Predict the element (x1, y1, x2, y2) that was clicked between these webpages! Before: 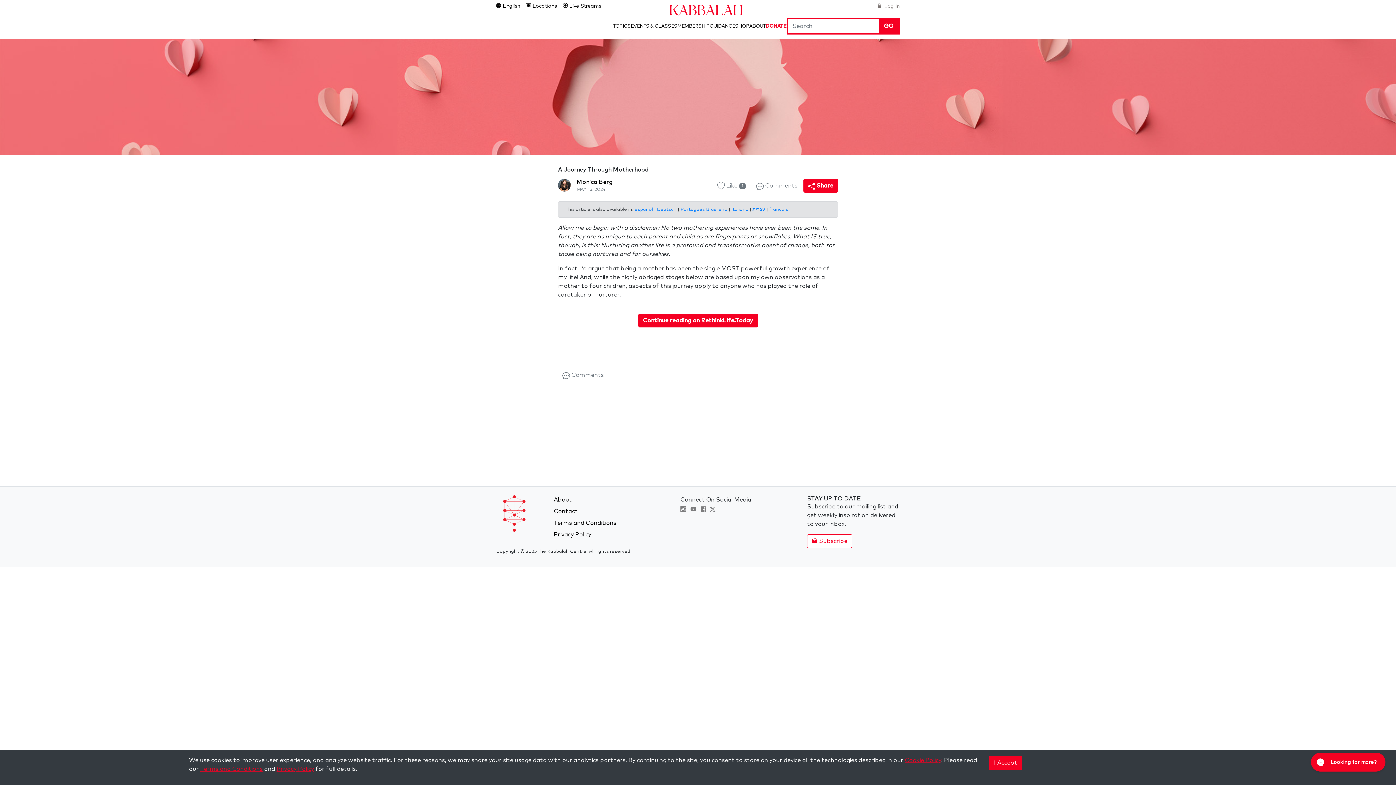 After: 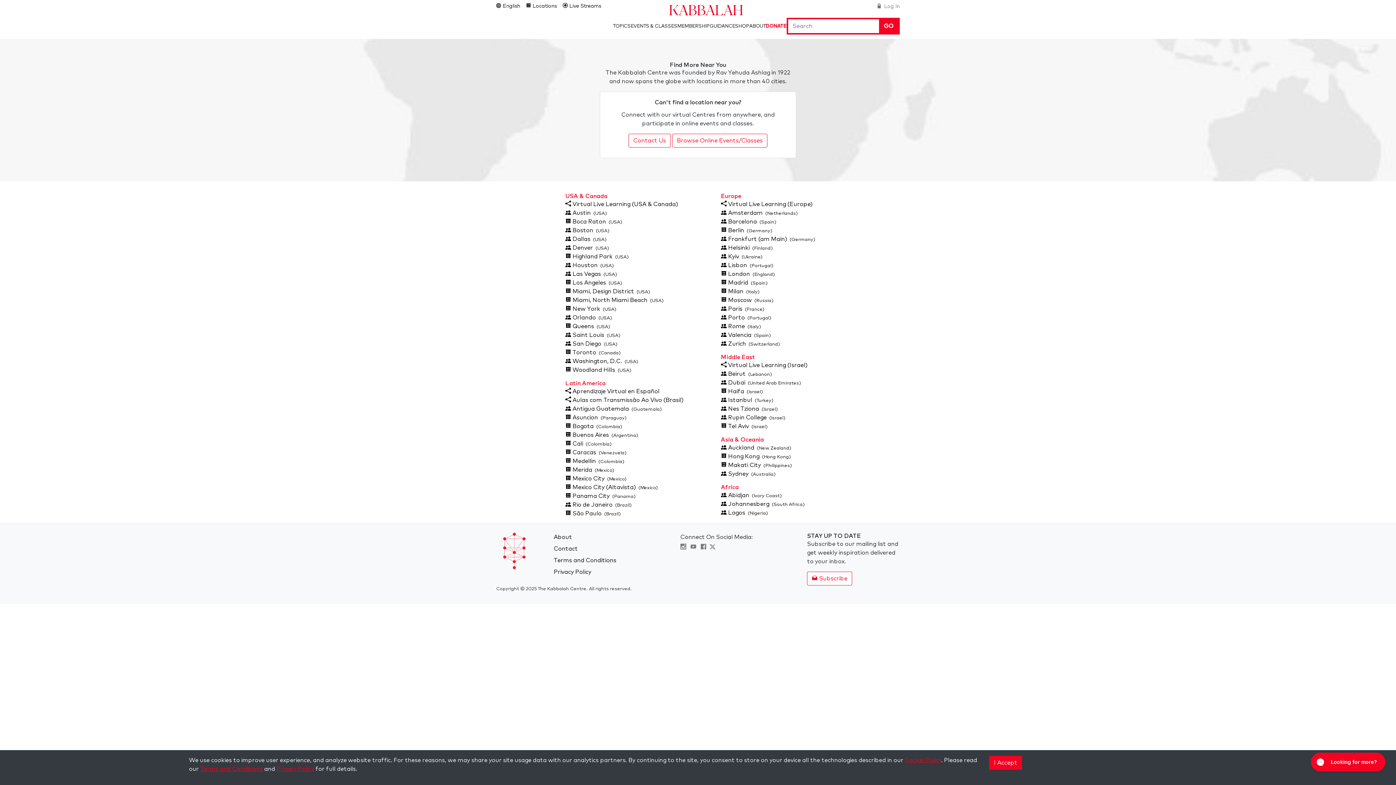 Action: label:  Locations bbox: (526, 3, 557, 8)